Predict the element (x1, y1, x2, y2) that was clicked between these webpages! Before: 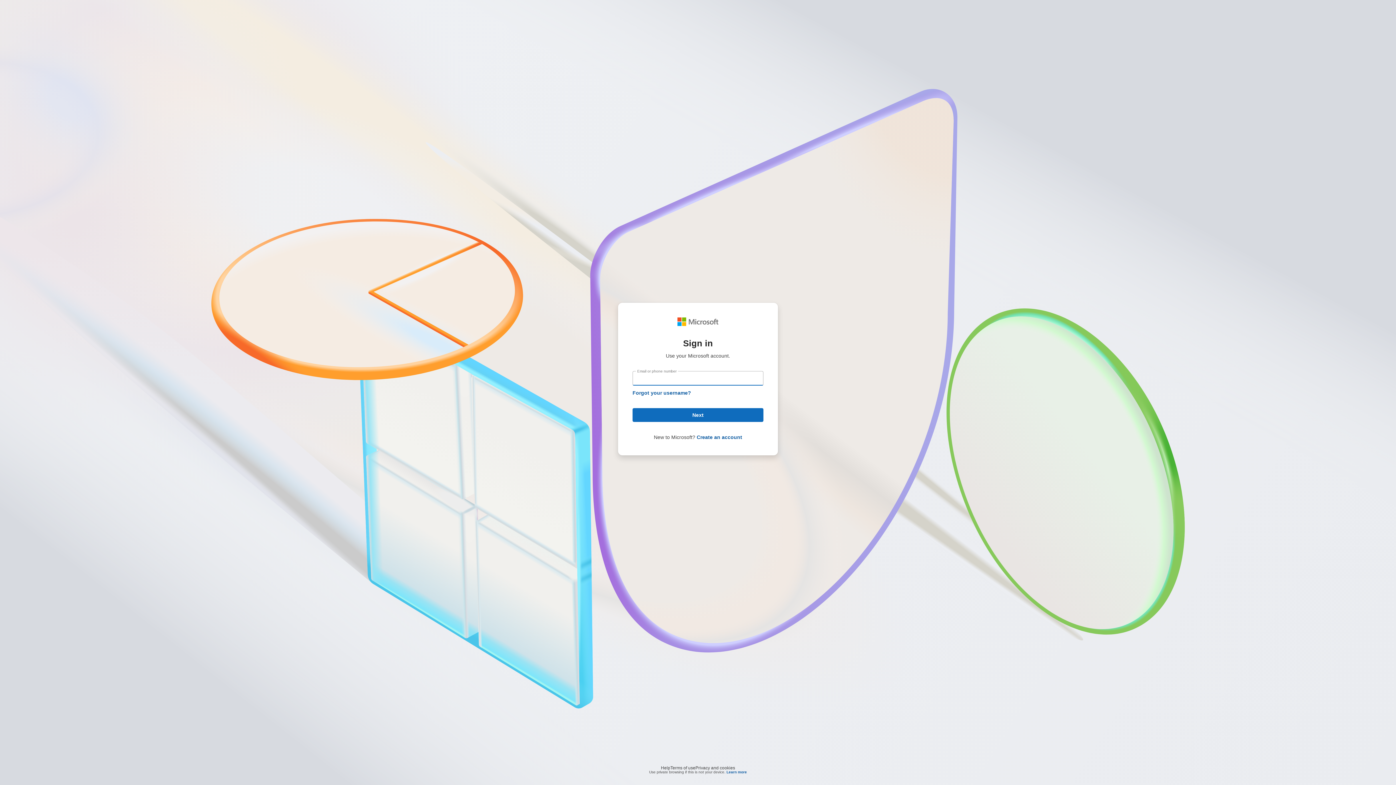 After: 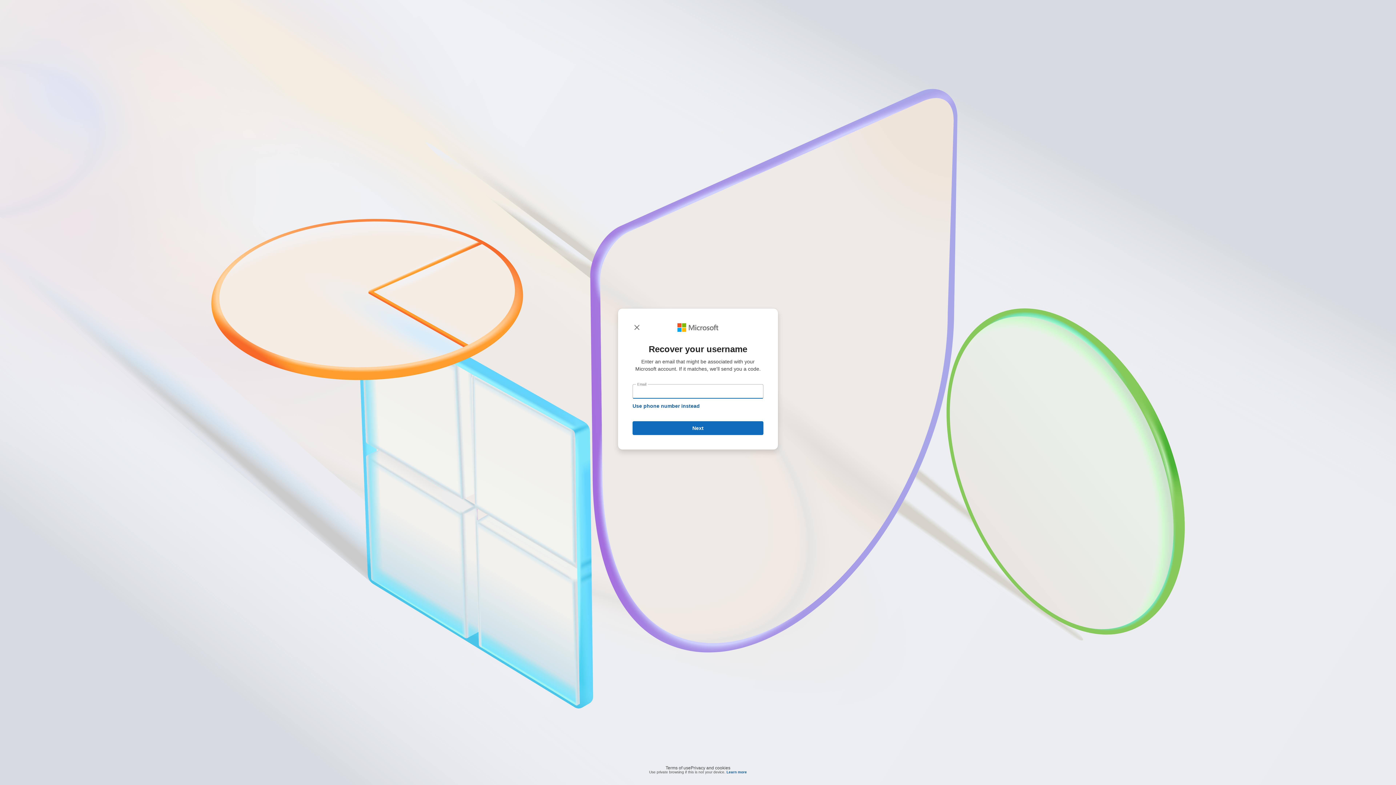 Action: bbox: (632, 390, 691, 396) label: Forgot your username?